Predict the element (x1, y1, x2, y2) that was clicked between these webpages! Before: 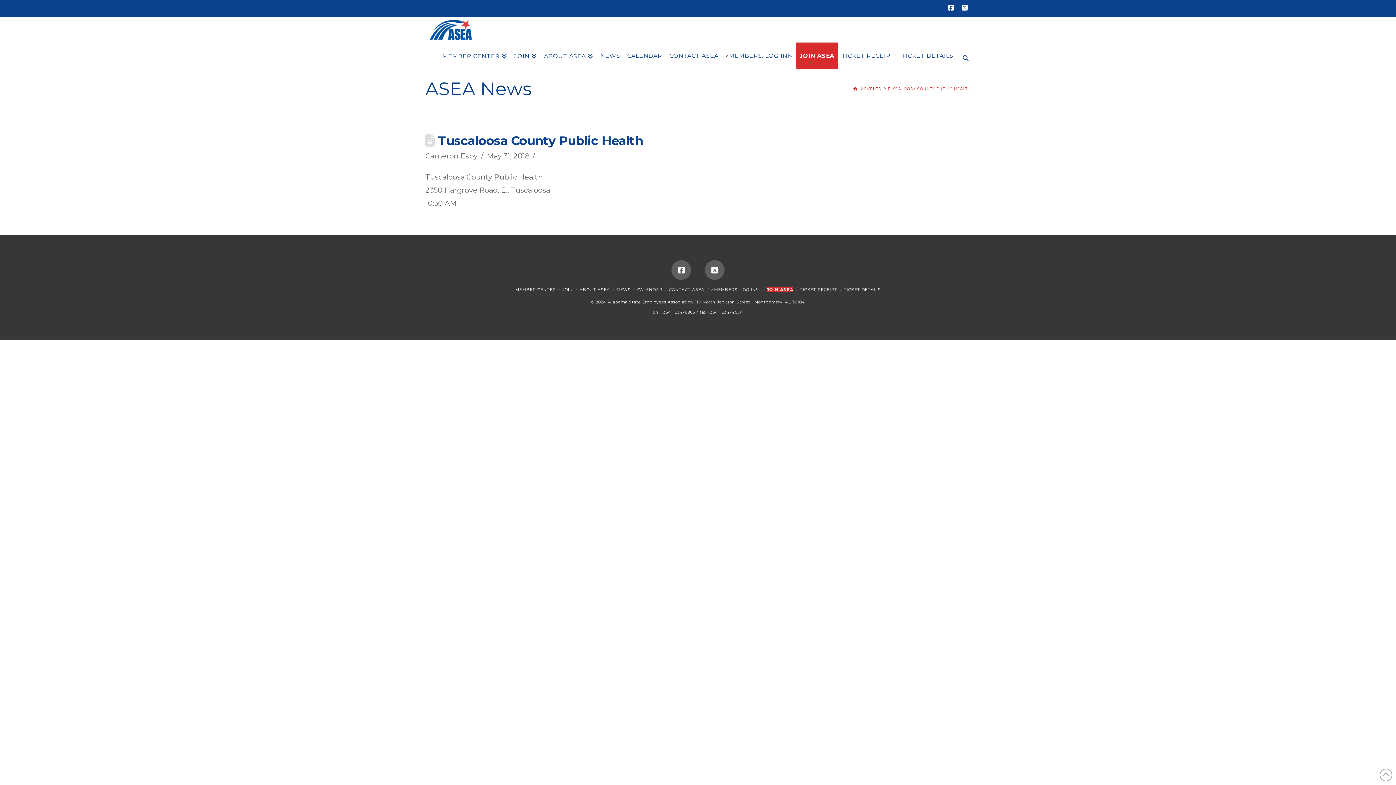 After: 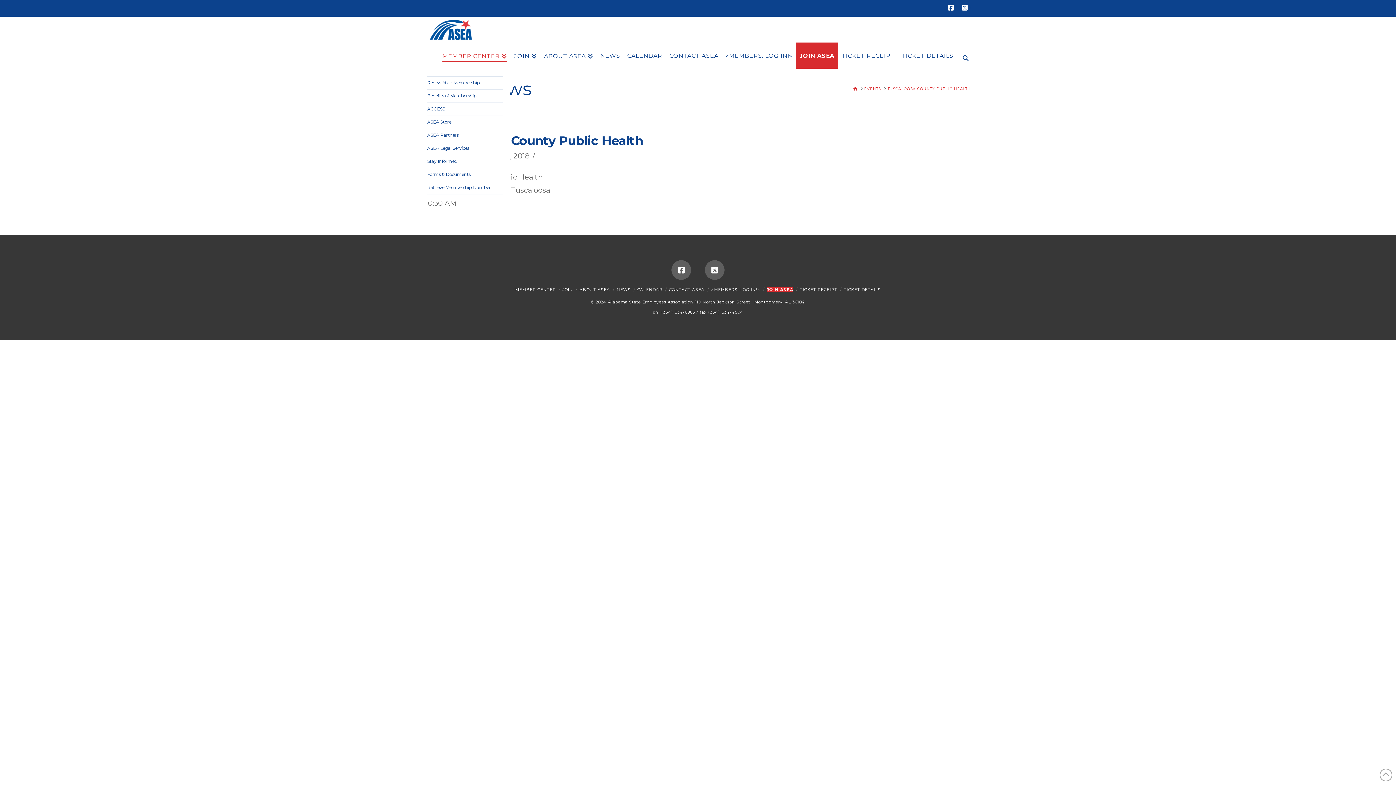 Action: label: MEMBER CENTER bbox: (438, 42, 510, 68)